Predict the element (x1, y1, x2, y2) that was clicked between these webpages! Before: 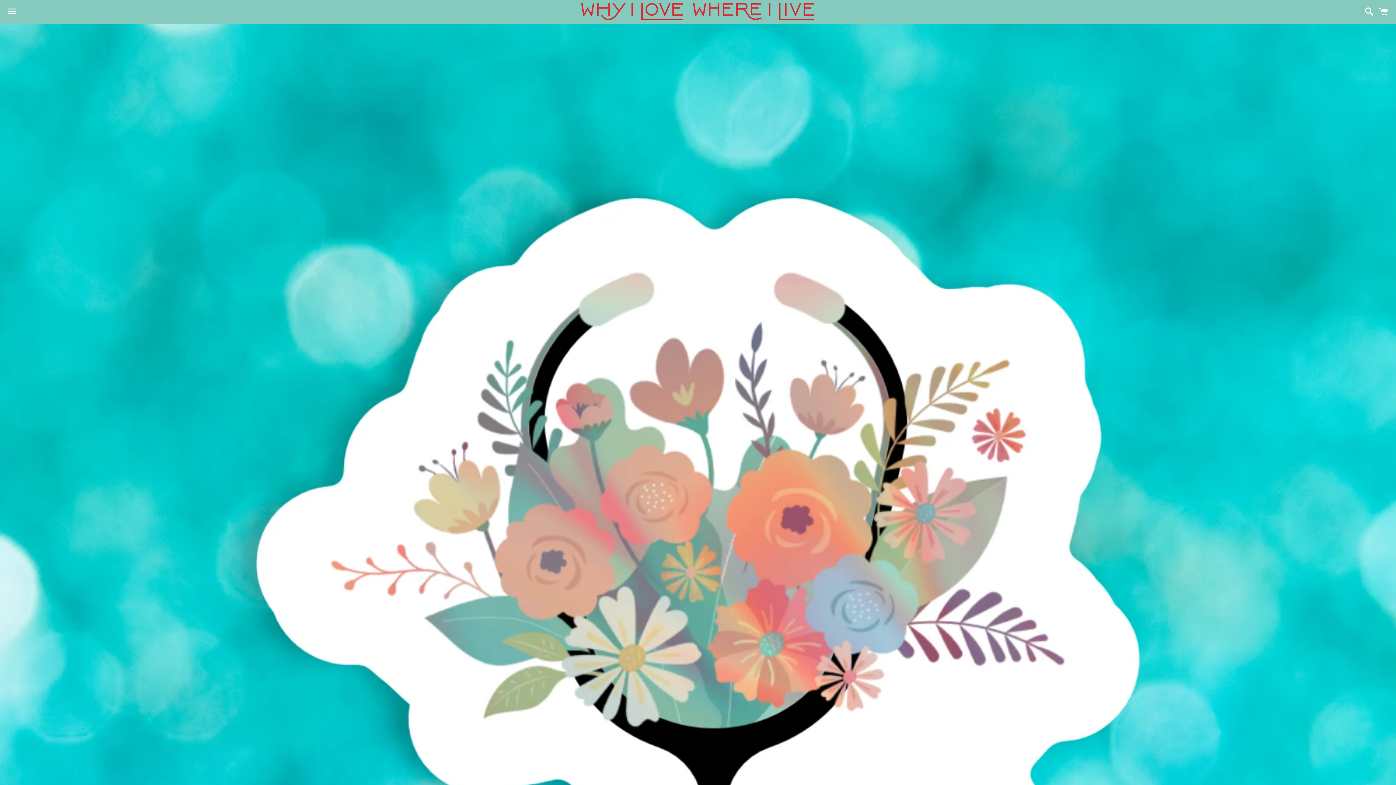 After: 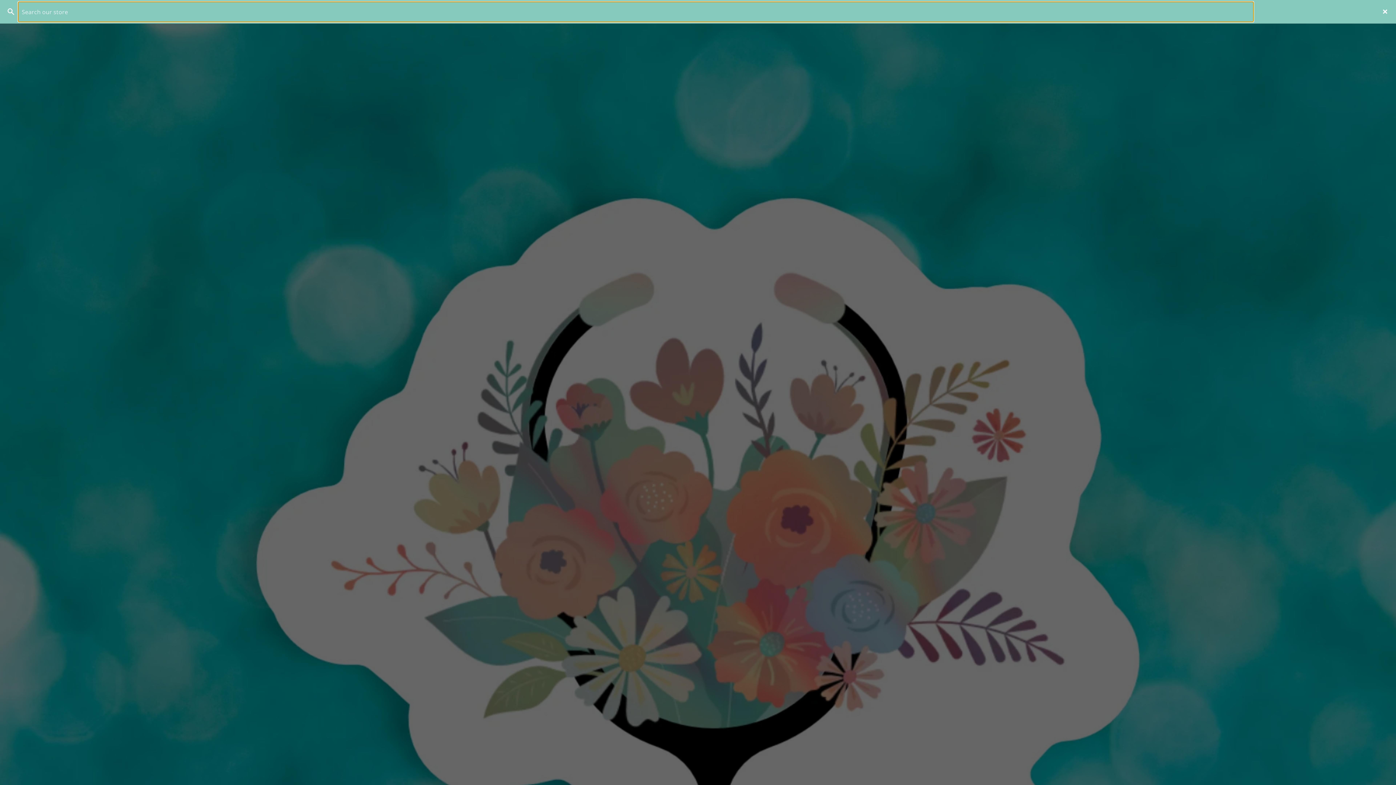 Action: label: Search bbox: (1361, 0, 1374, 22)